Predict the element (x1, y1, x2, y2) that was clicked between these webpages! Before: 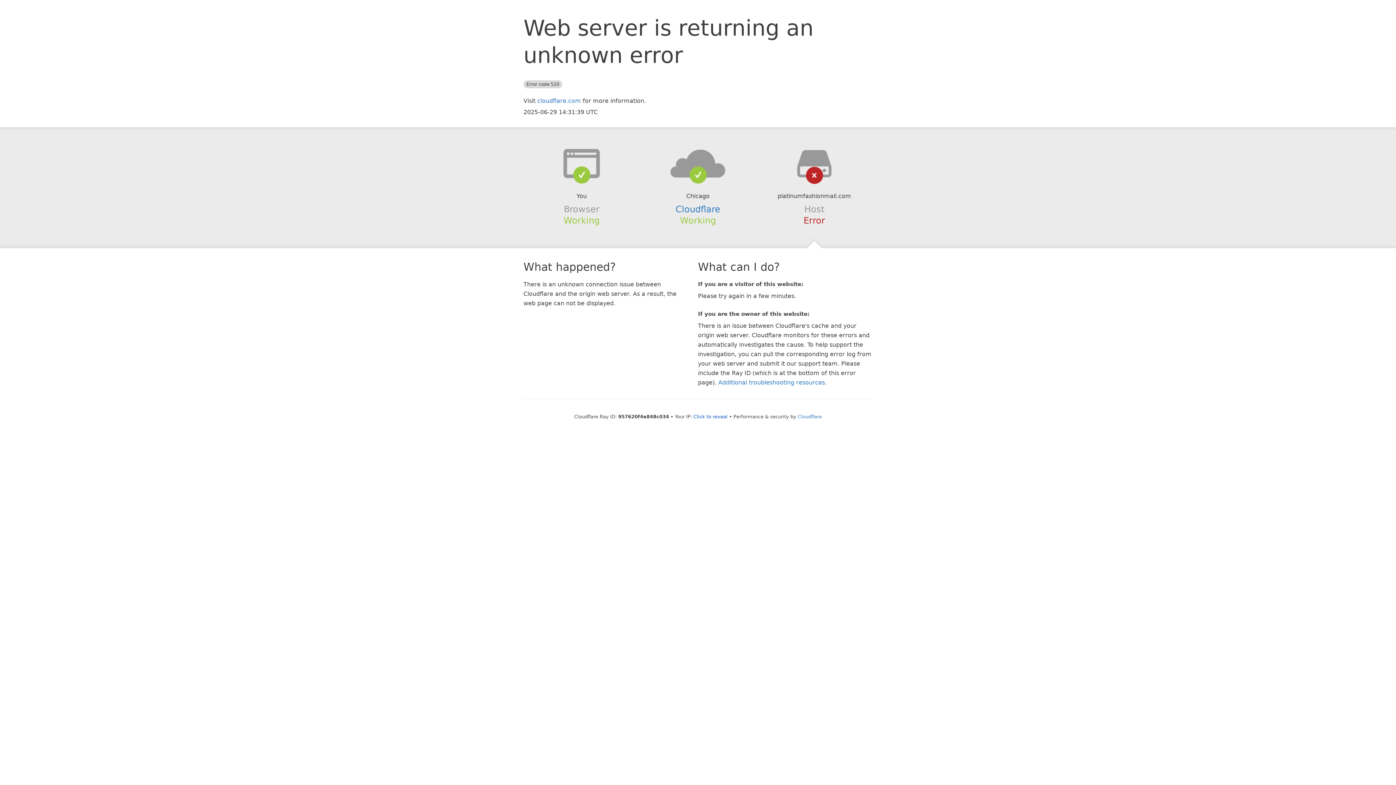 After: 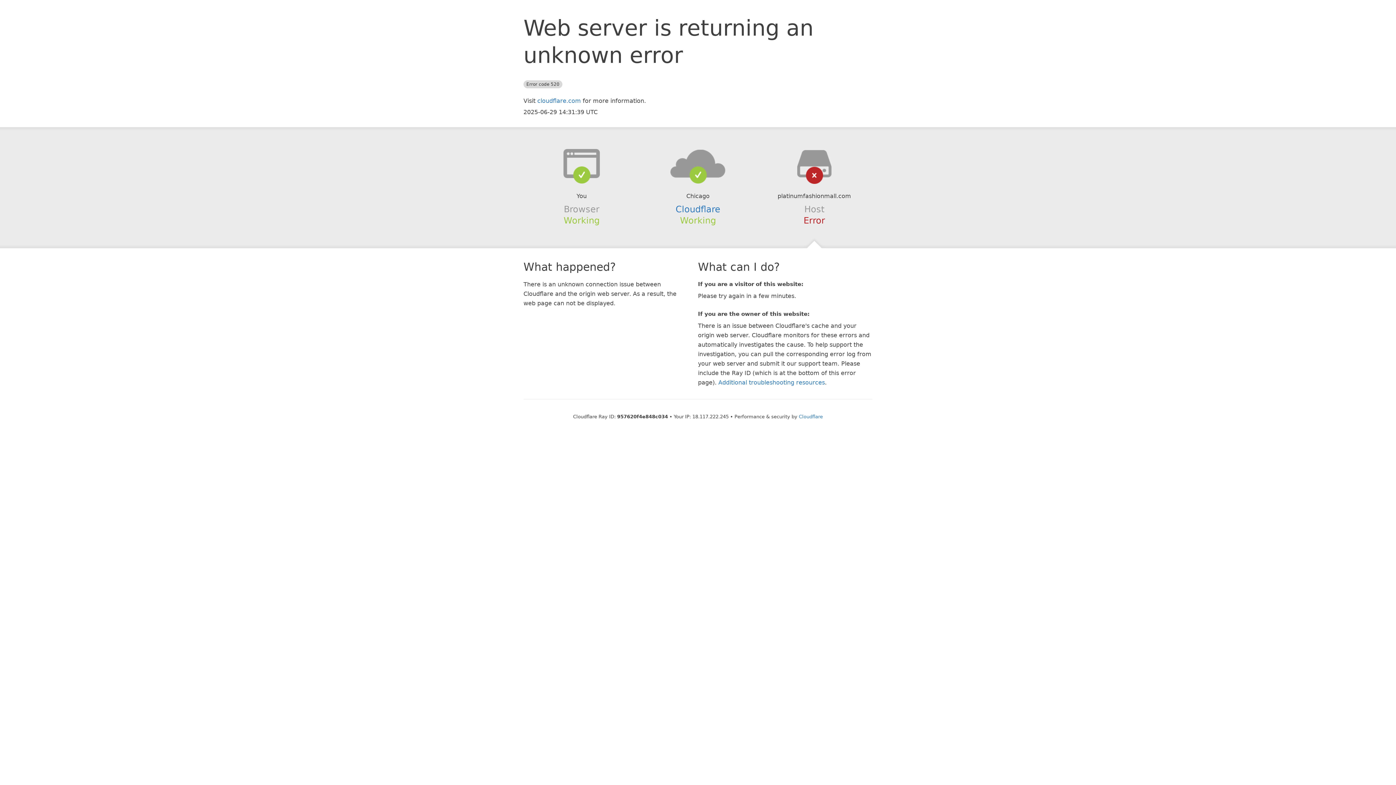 Action: label: Click to reveal bbox: (693, 414, 727, 419)